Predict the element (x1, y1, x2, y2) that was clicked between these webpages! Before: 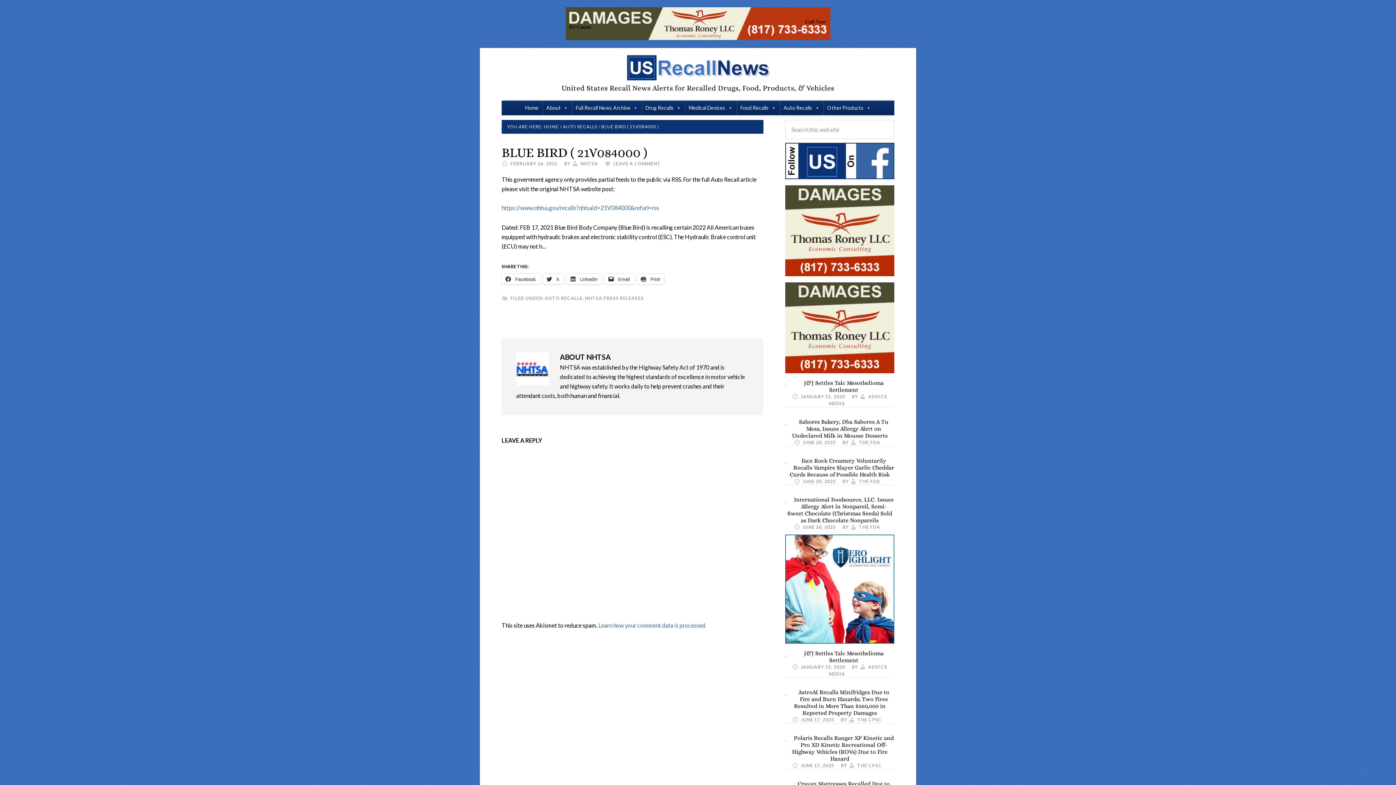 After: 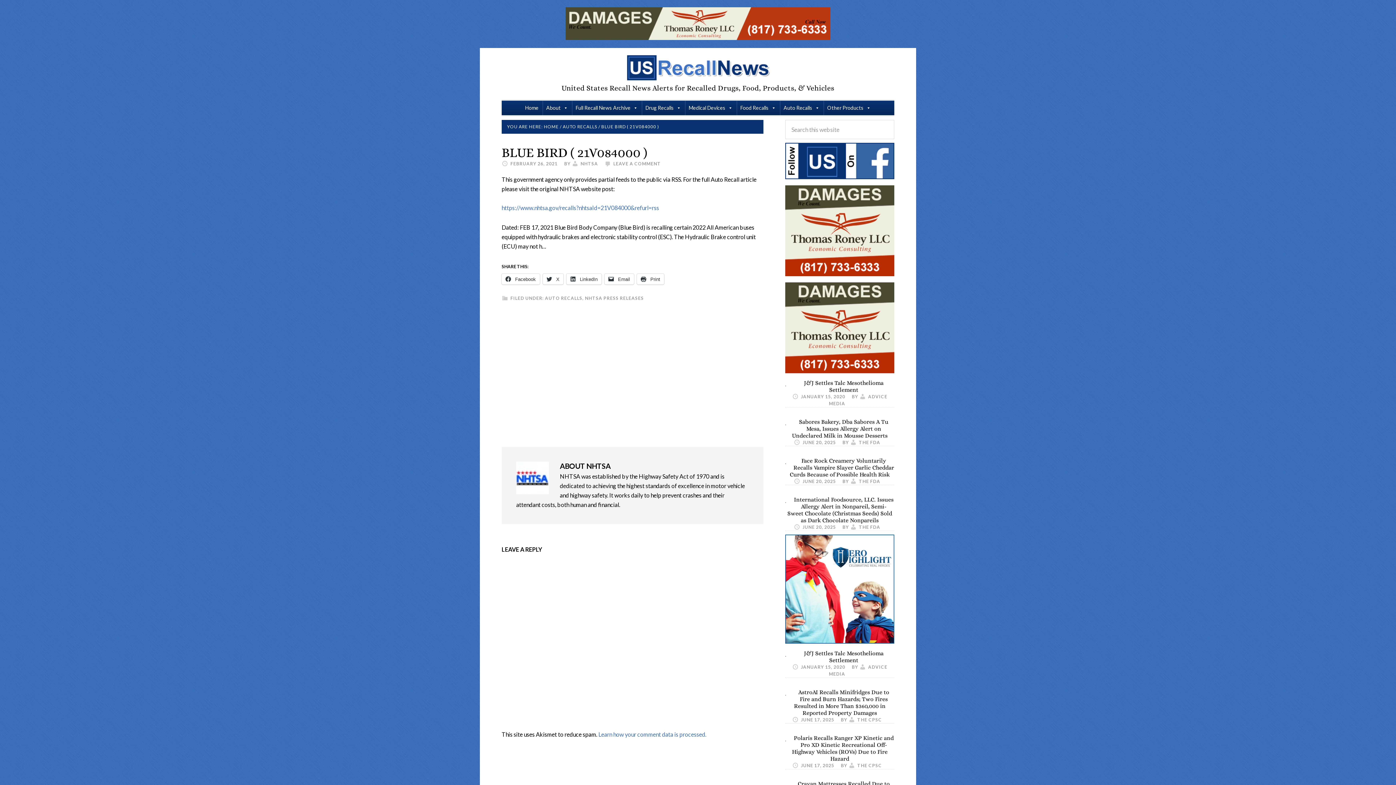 Action: bbox: (785, 367, 894, 374)